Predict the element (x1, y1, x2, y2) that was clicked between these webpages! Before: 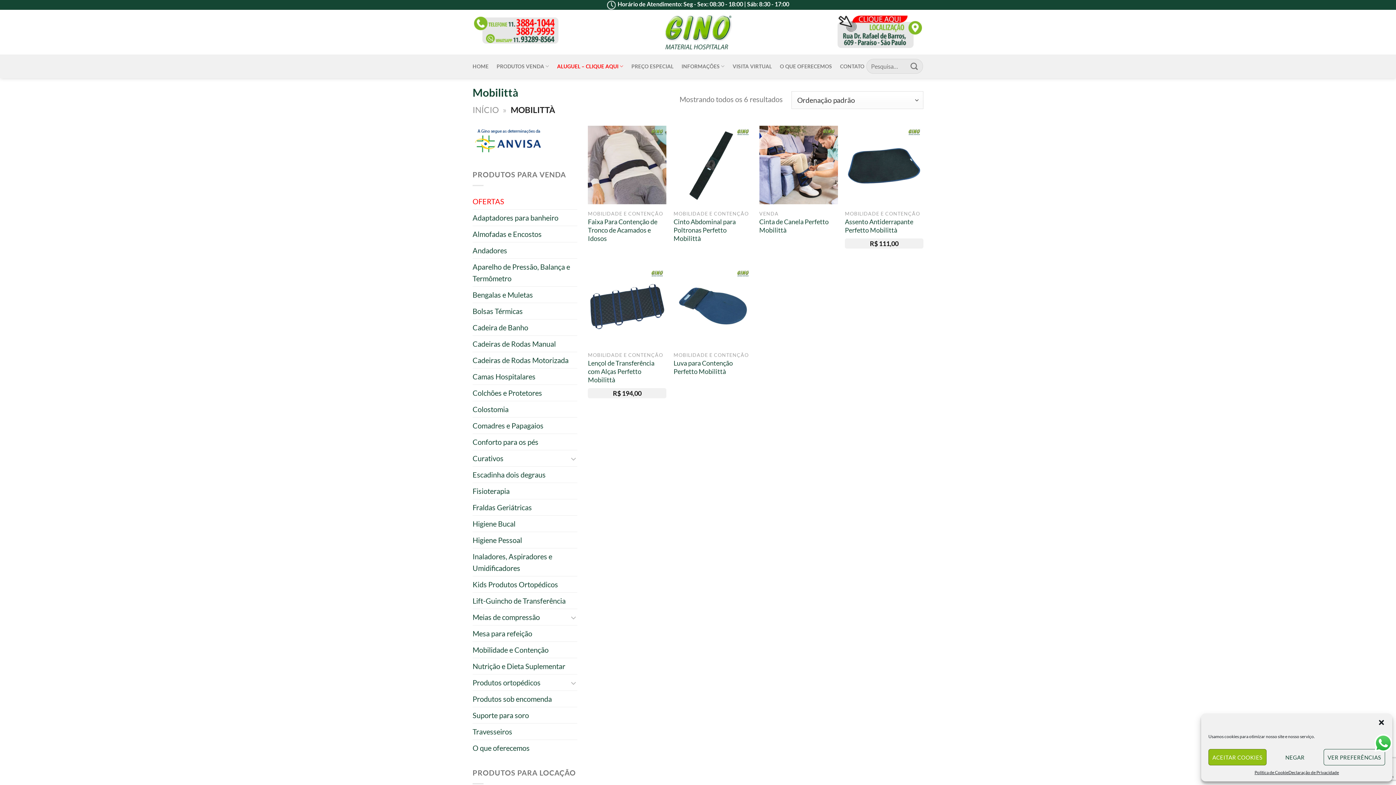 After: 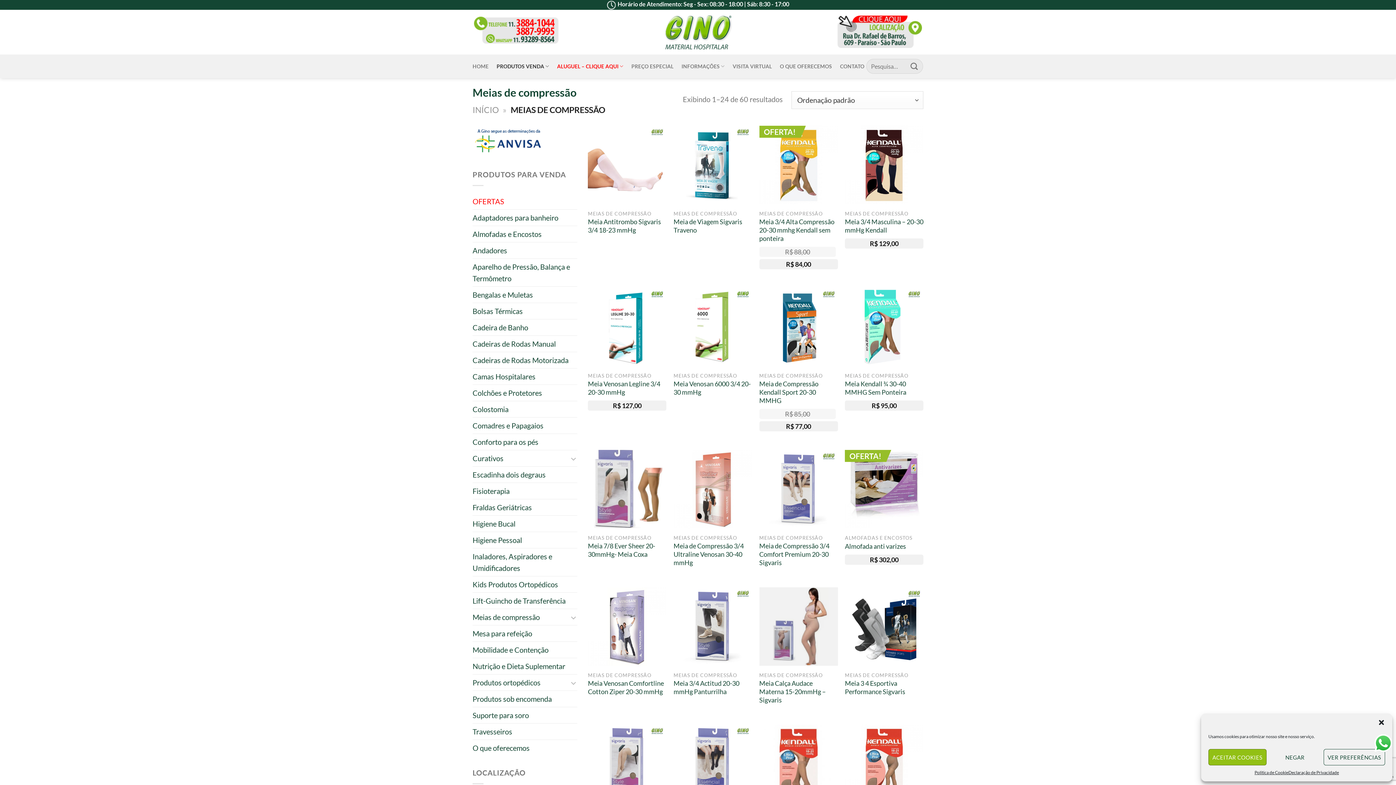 Action: label: Meias de compressão bbox: (472, 609, 568, 625)